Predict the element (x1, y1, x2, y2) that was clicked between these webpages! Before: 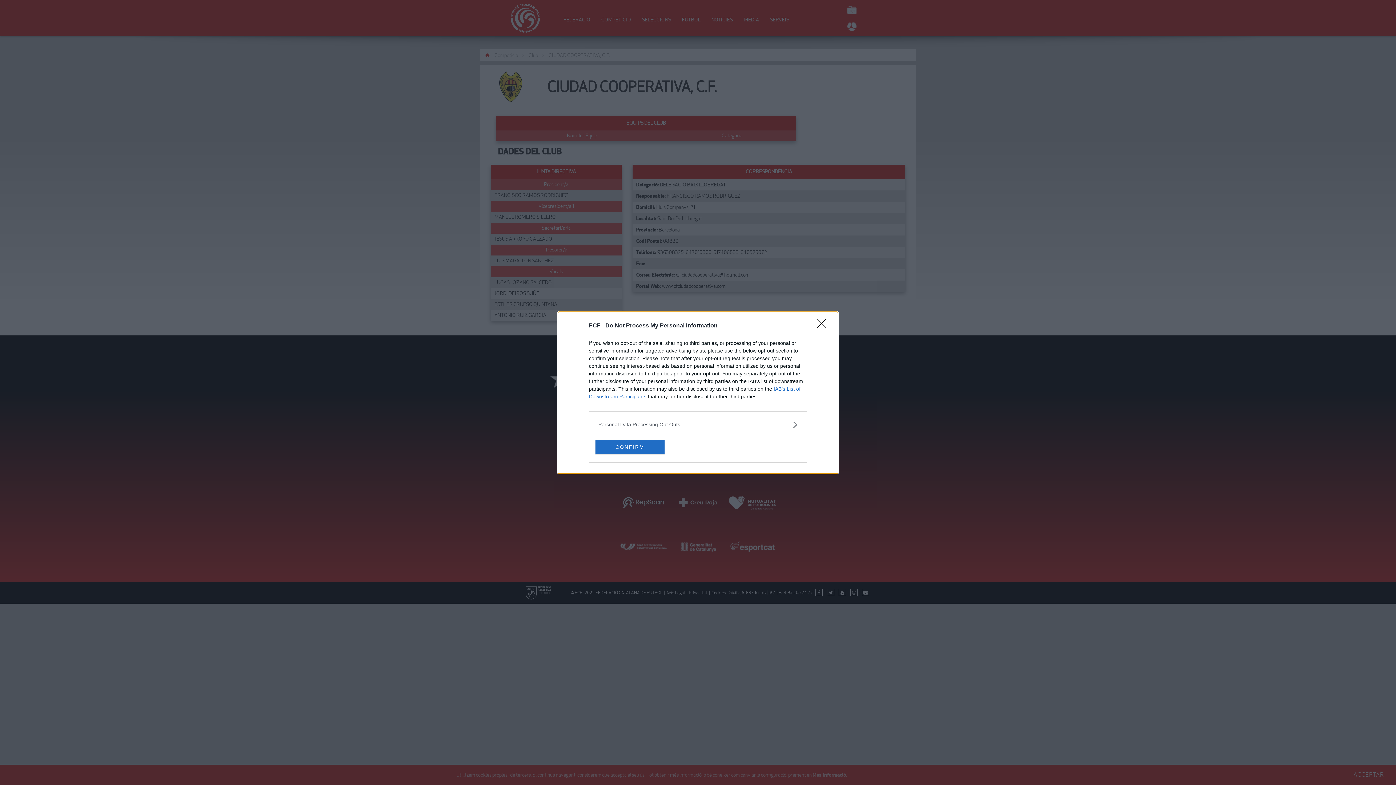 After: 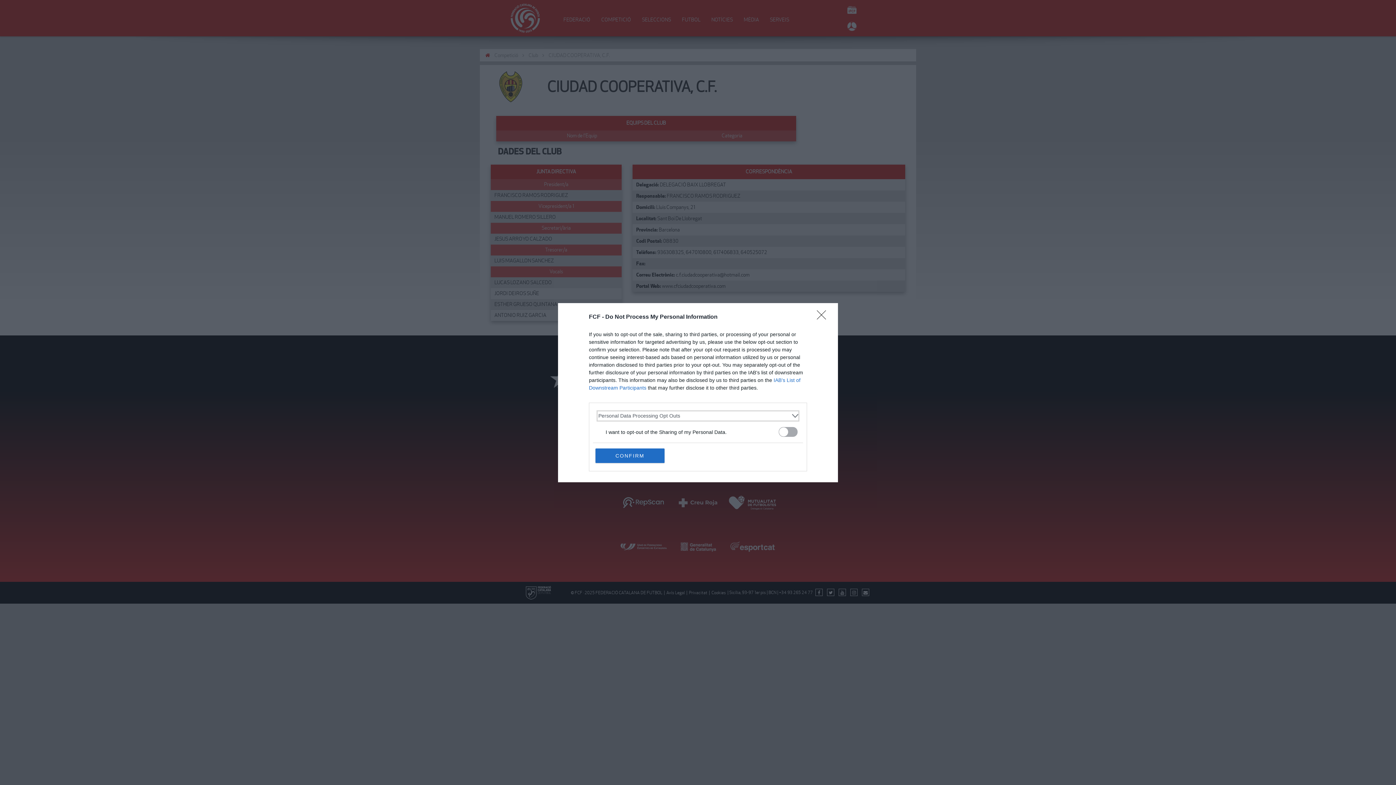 Action: label: Opt-Outs bbox: (598, 420, 797, 428)